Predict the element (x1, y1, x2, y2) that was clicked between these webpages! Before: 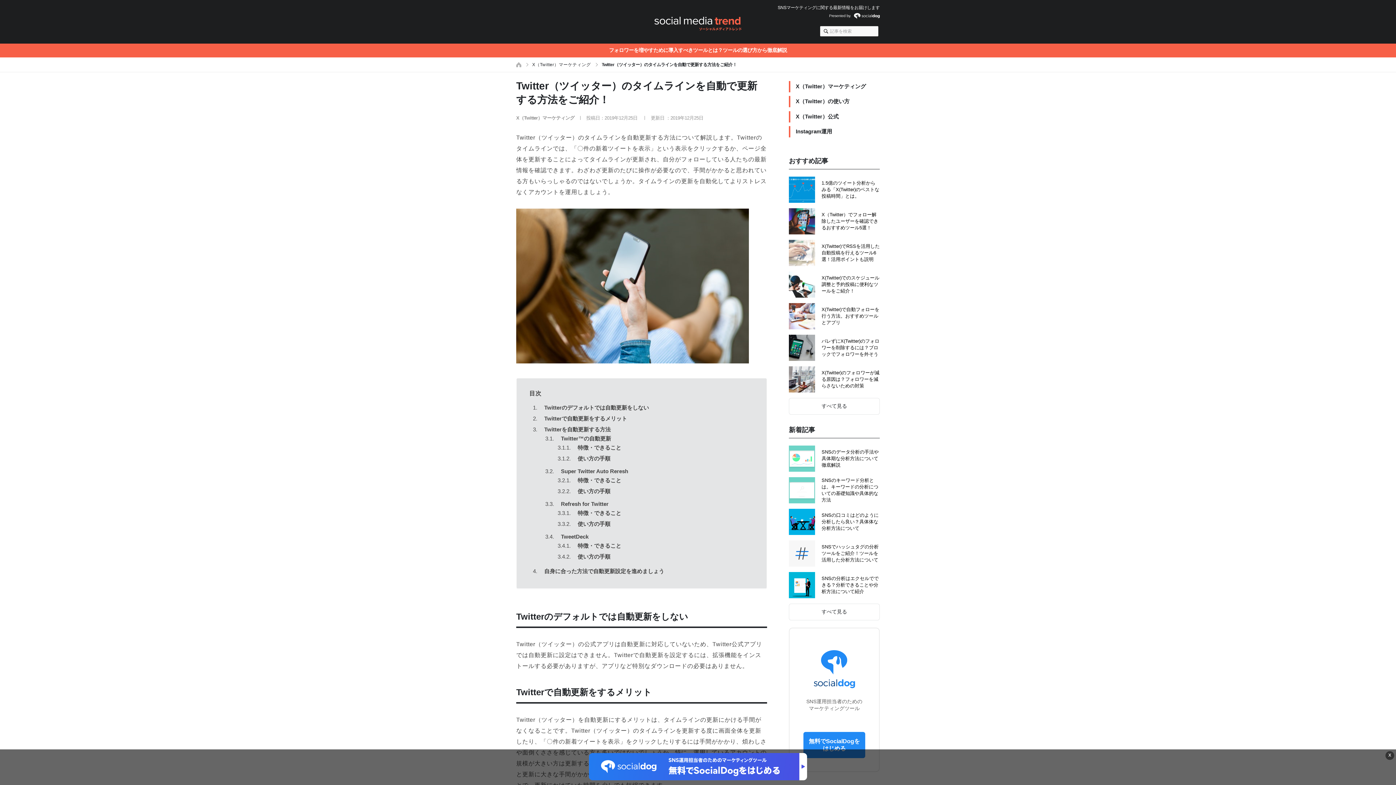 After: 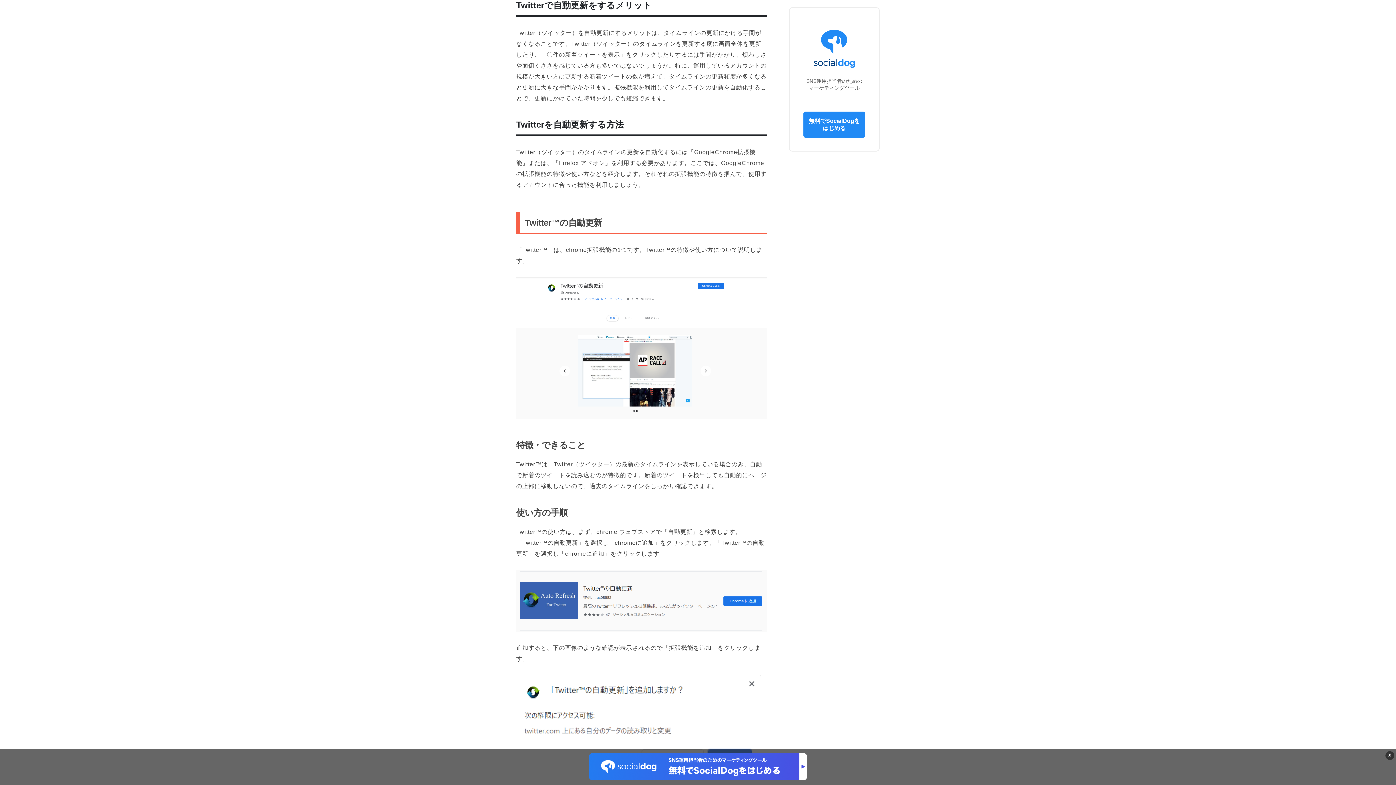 Action: label: Twitterで自動更新をするメリット bbox: (533, 414, 627, 423)